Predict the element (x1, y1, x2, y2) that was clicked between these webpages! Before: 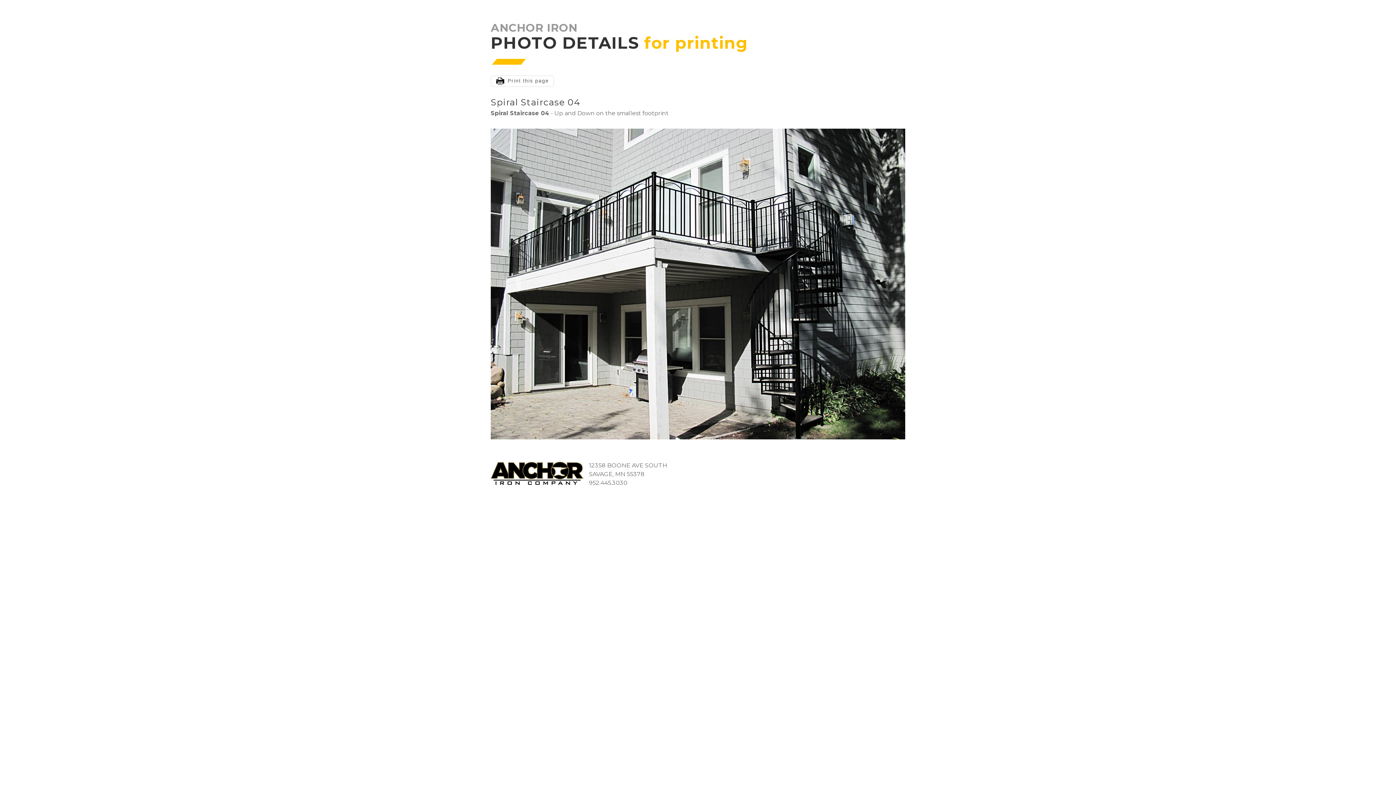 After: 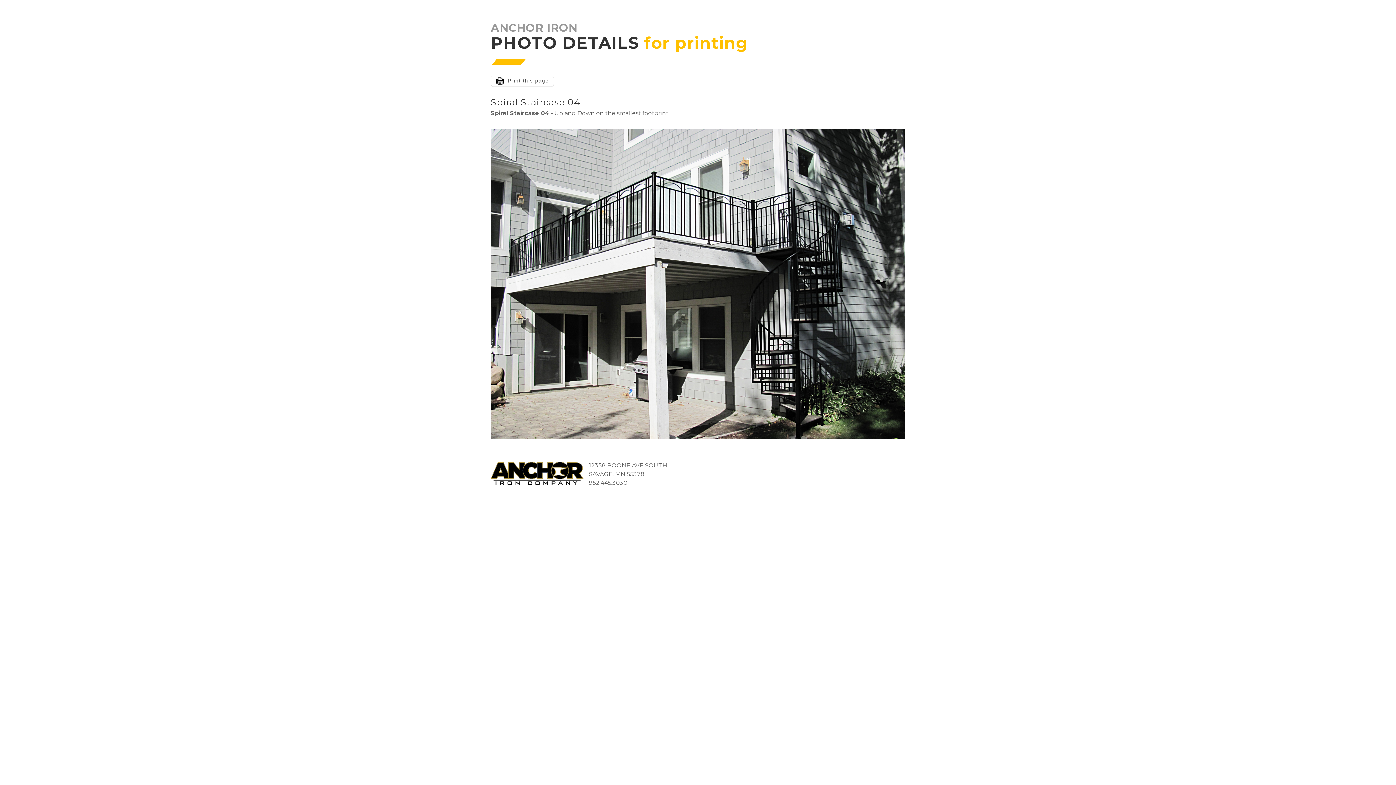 Action: label:  Print this page bbox: (494, 77, 549, 83)